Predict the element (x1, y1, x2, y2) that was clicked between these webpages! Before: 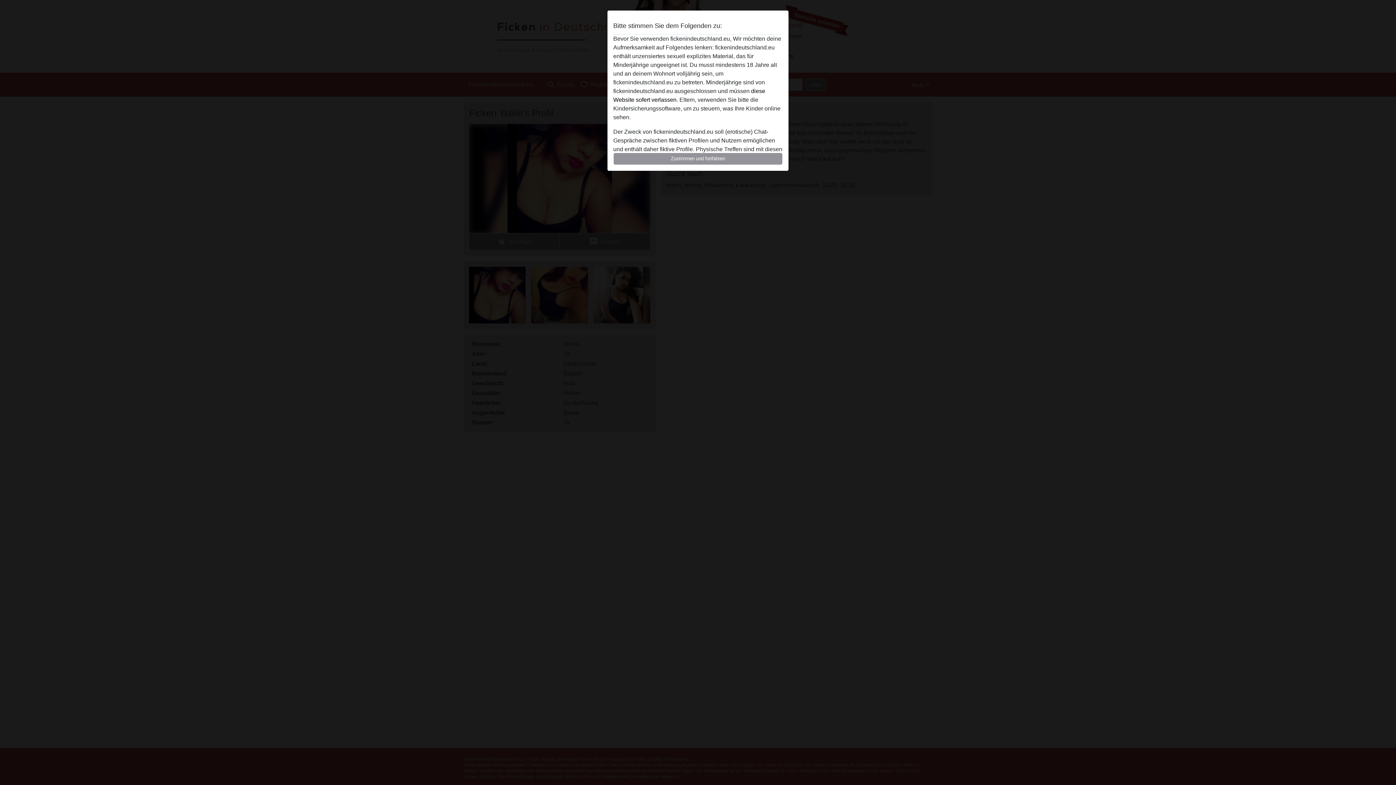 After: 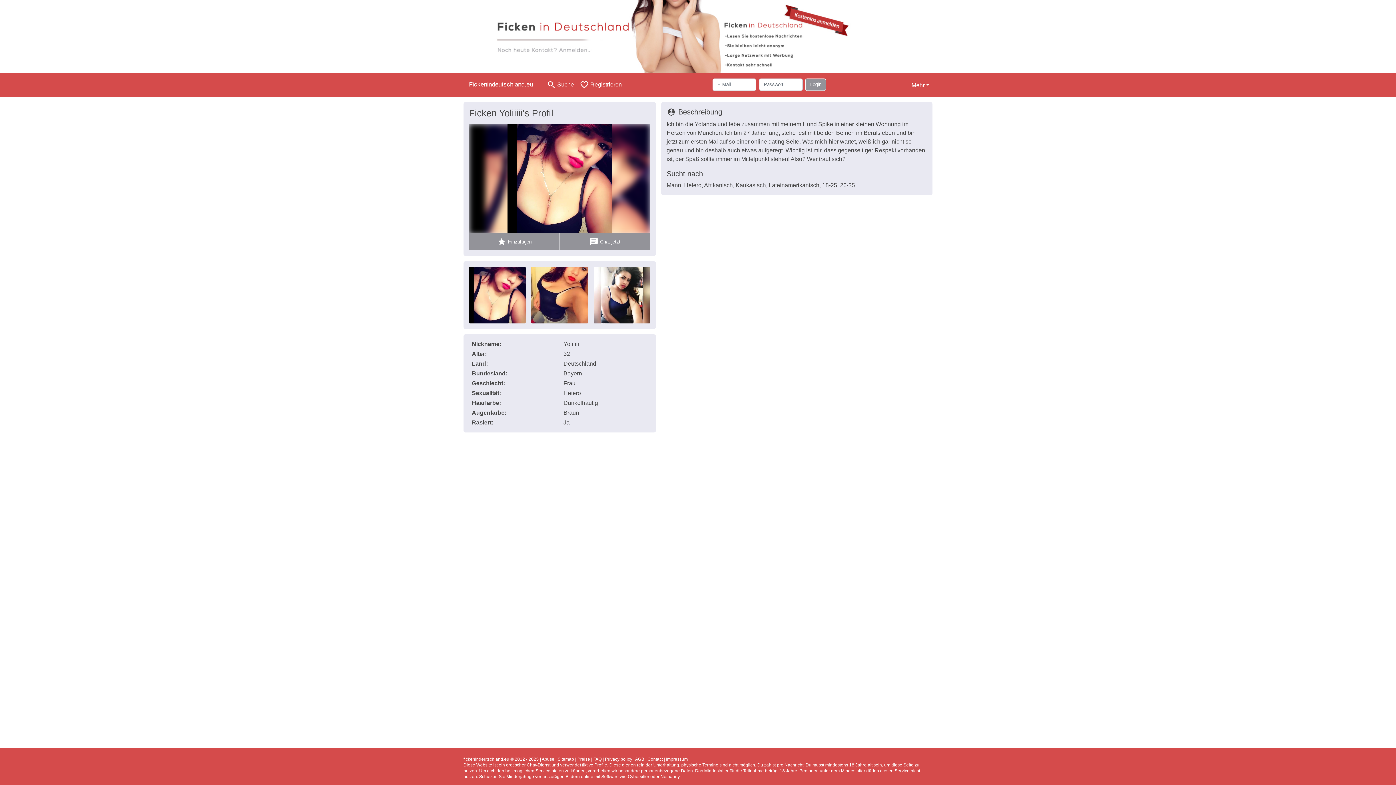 Action: label: Zustimmen und fortfahren bbox: (613, 152, 782, 165)